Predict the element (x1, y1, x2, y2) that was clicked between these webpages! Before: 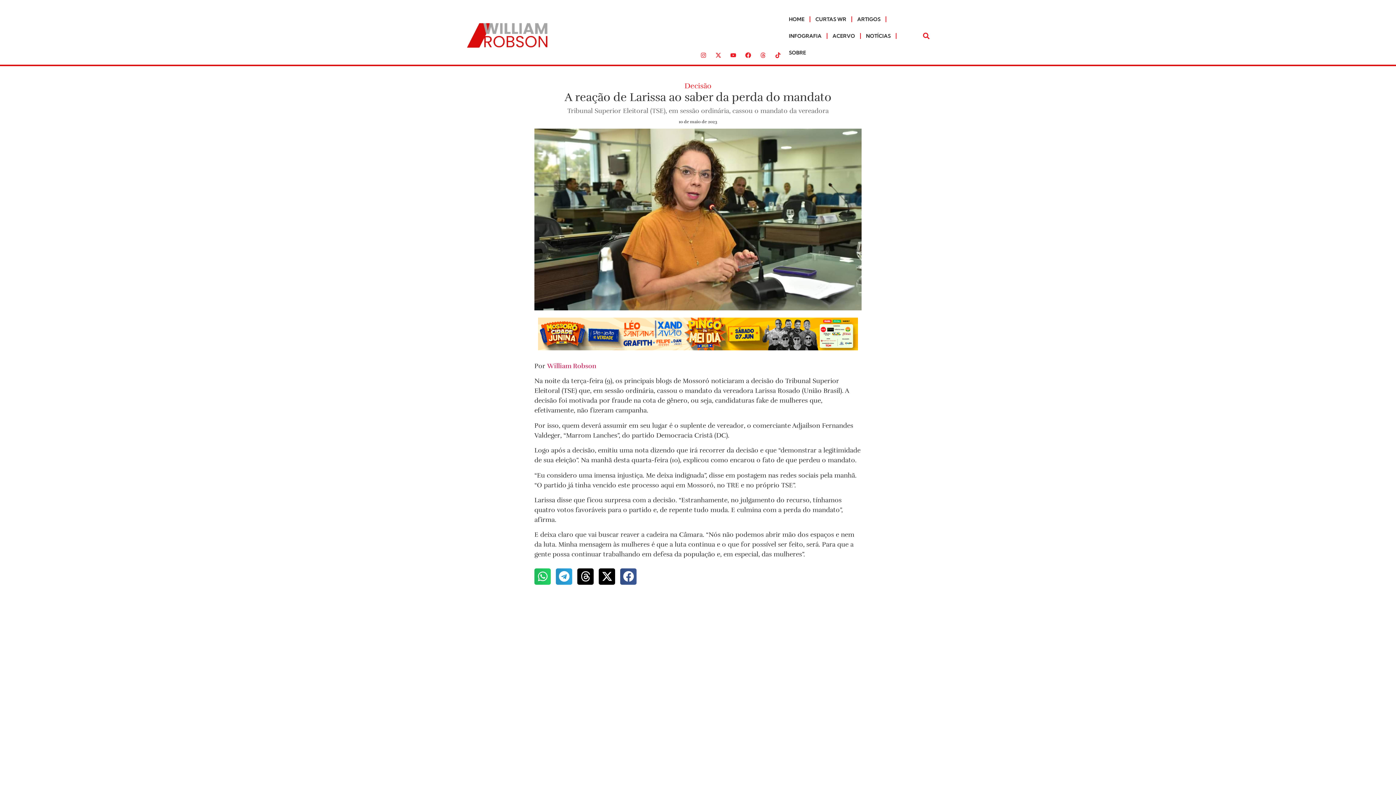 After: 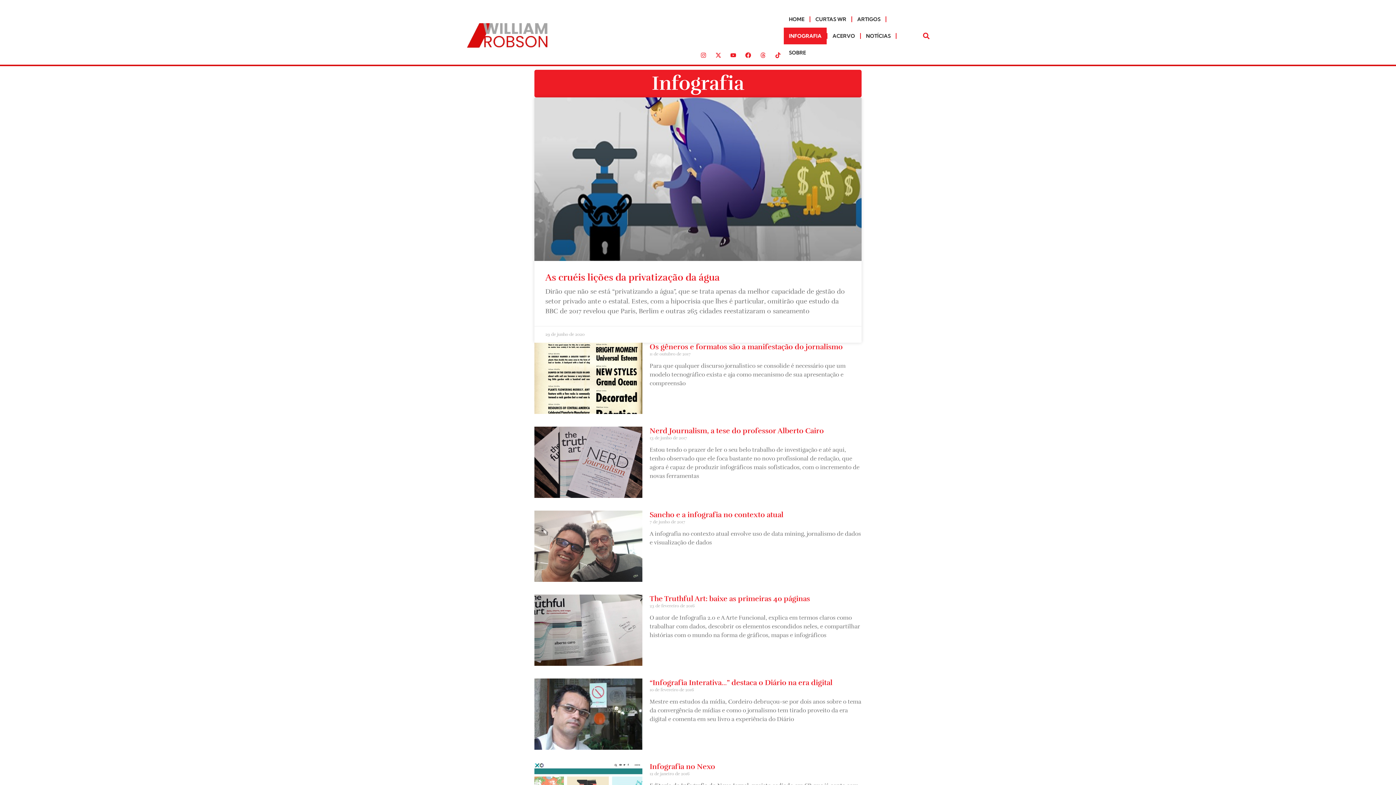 Action: label: INFOGRAFIA bbox: (783, 27, 826, 44)